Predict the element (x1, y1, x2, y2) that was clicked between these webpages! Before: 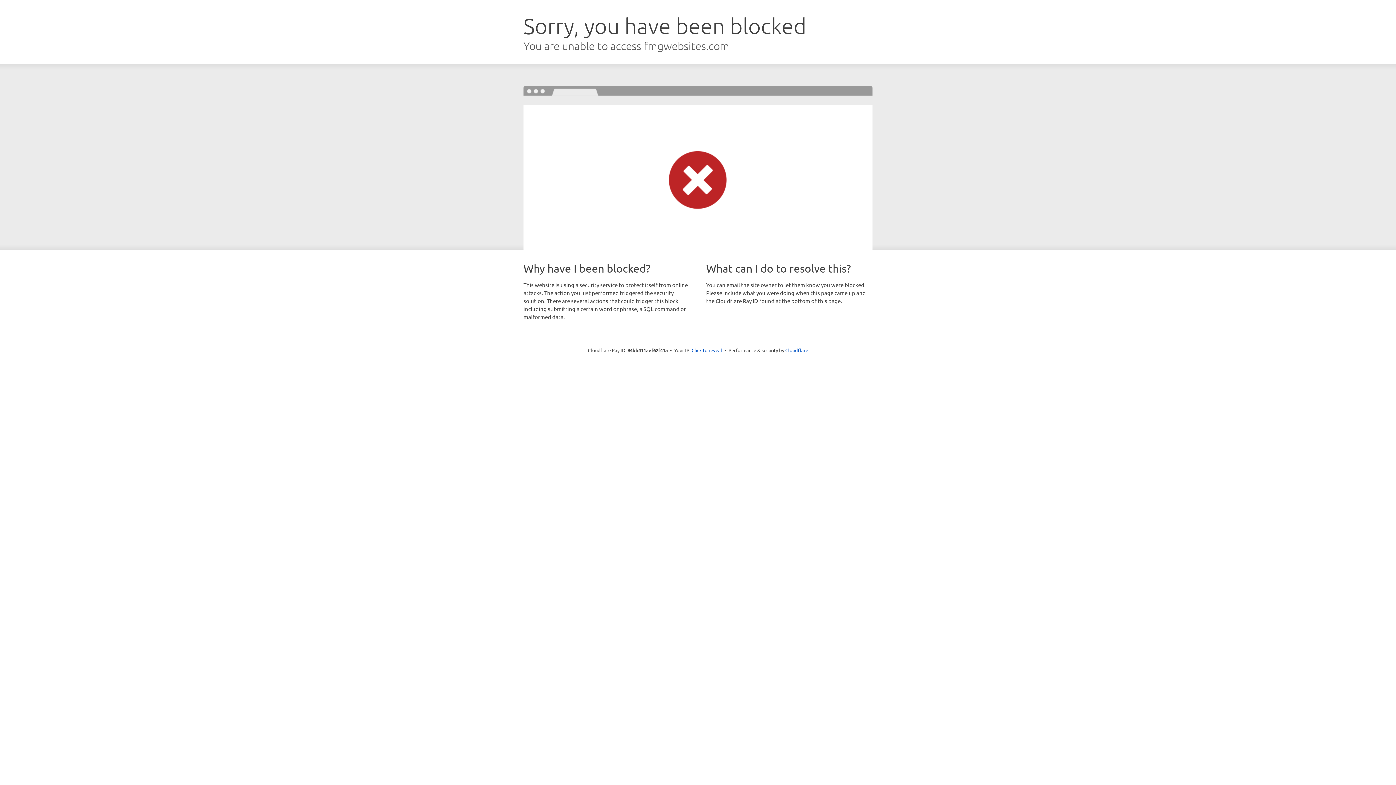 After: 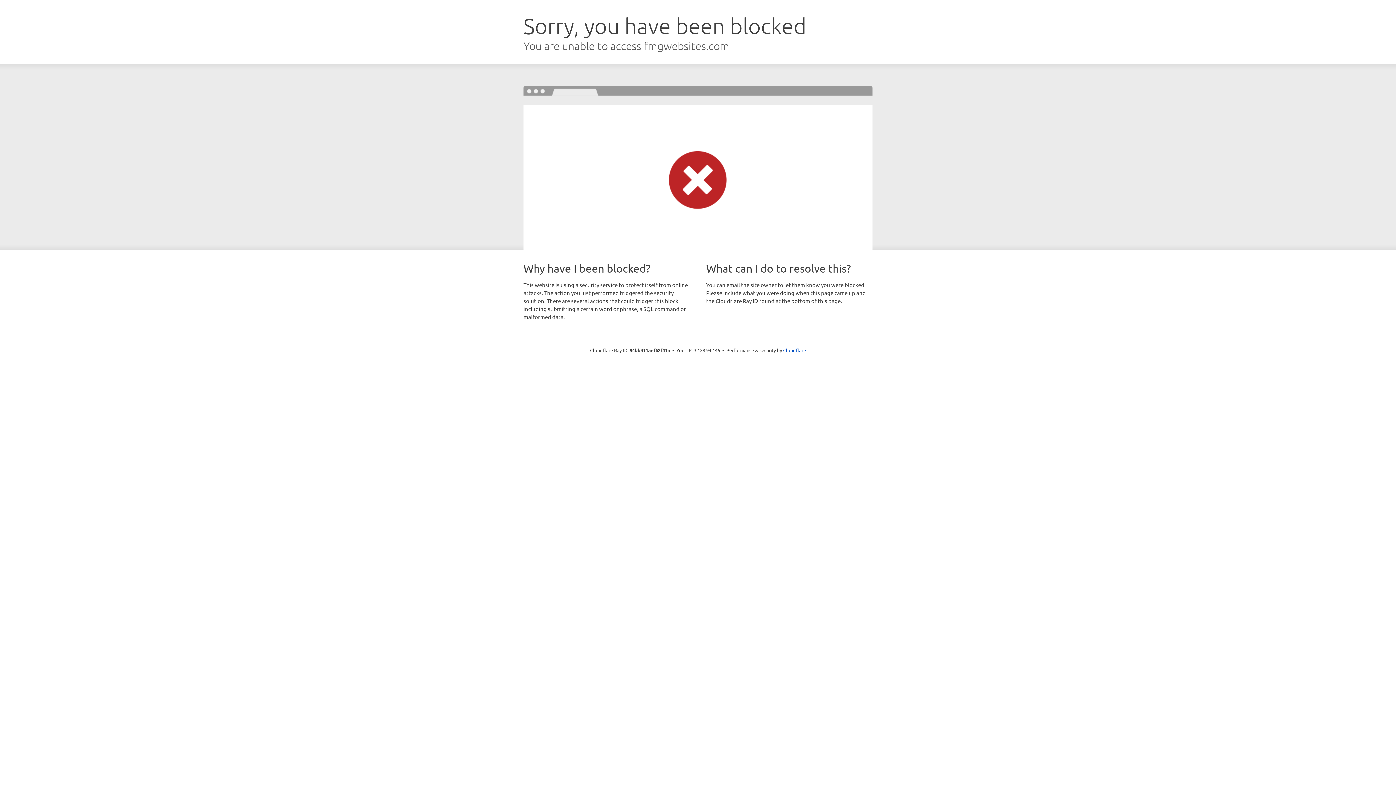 Action: bbox: (691, 346, 722, 353) label: Click to reveal